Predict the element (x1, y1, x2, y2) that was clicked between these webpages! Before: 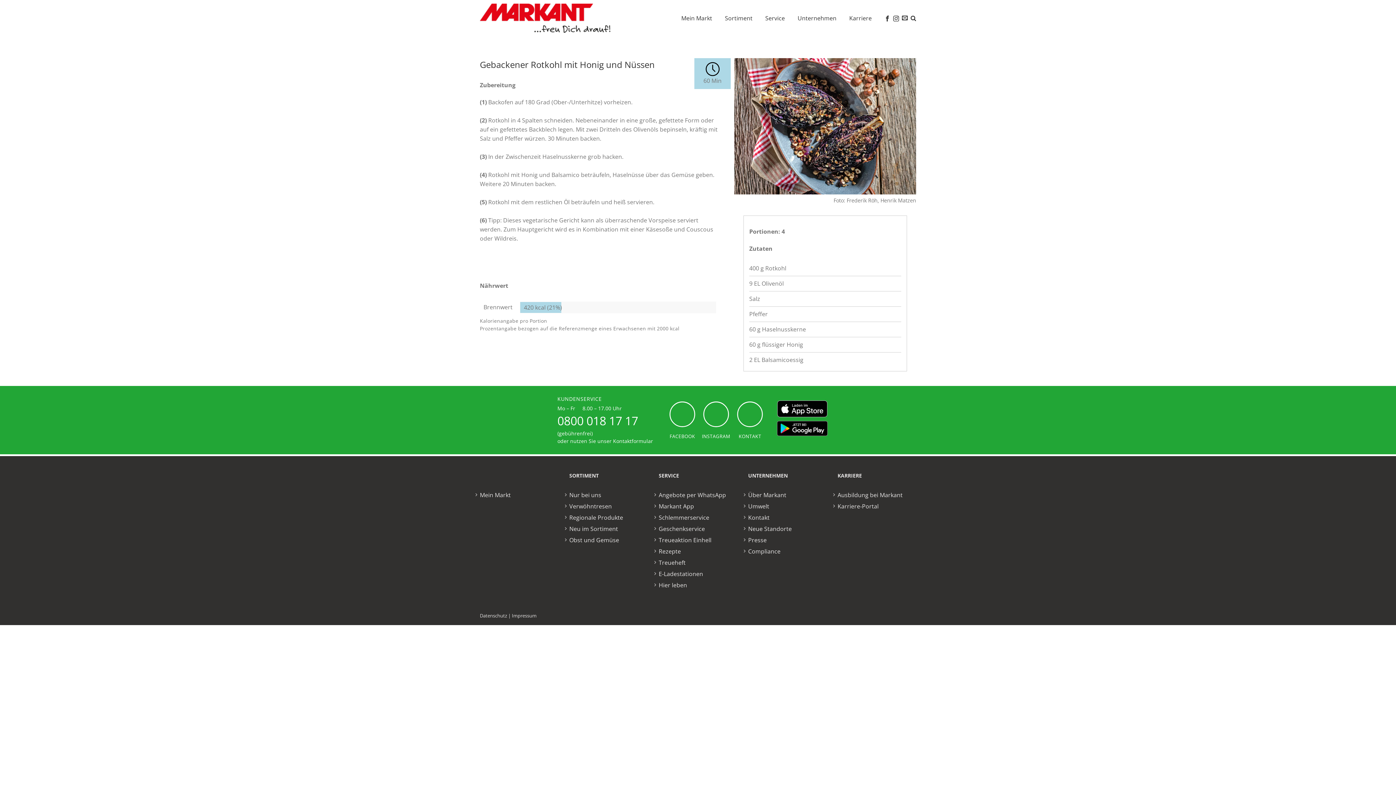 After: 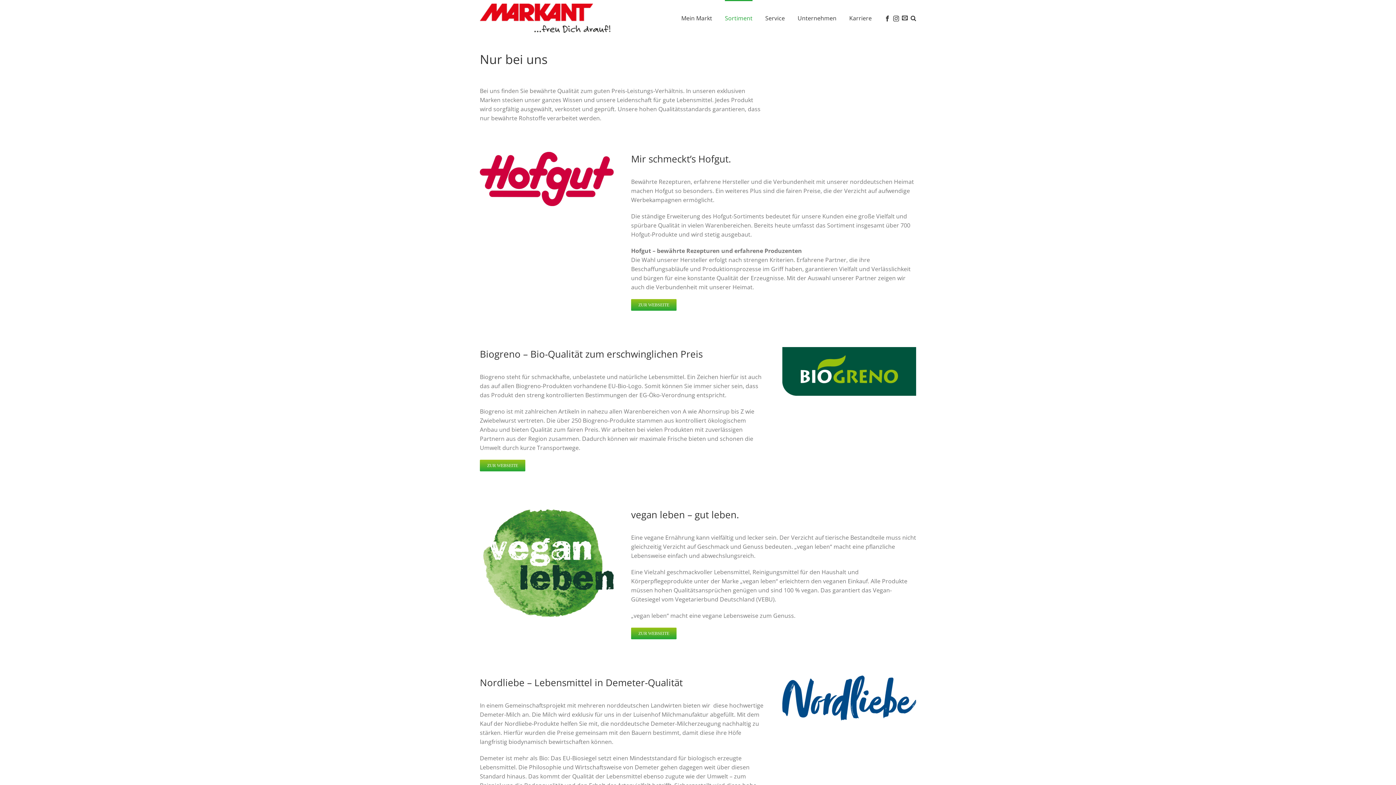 Action: label: Sortiment bbox: (725, 0, 752, 35)